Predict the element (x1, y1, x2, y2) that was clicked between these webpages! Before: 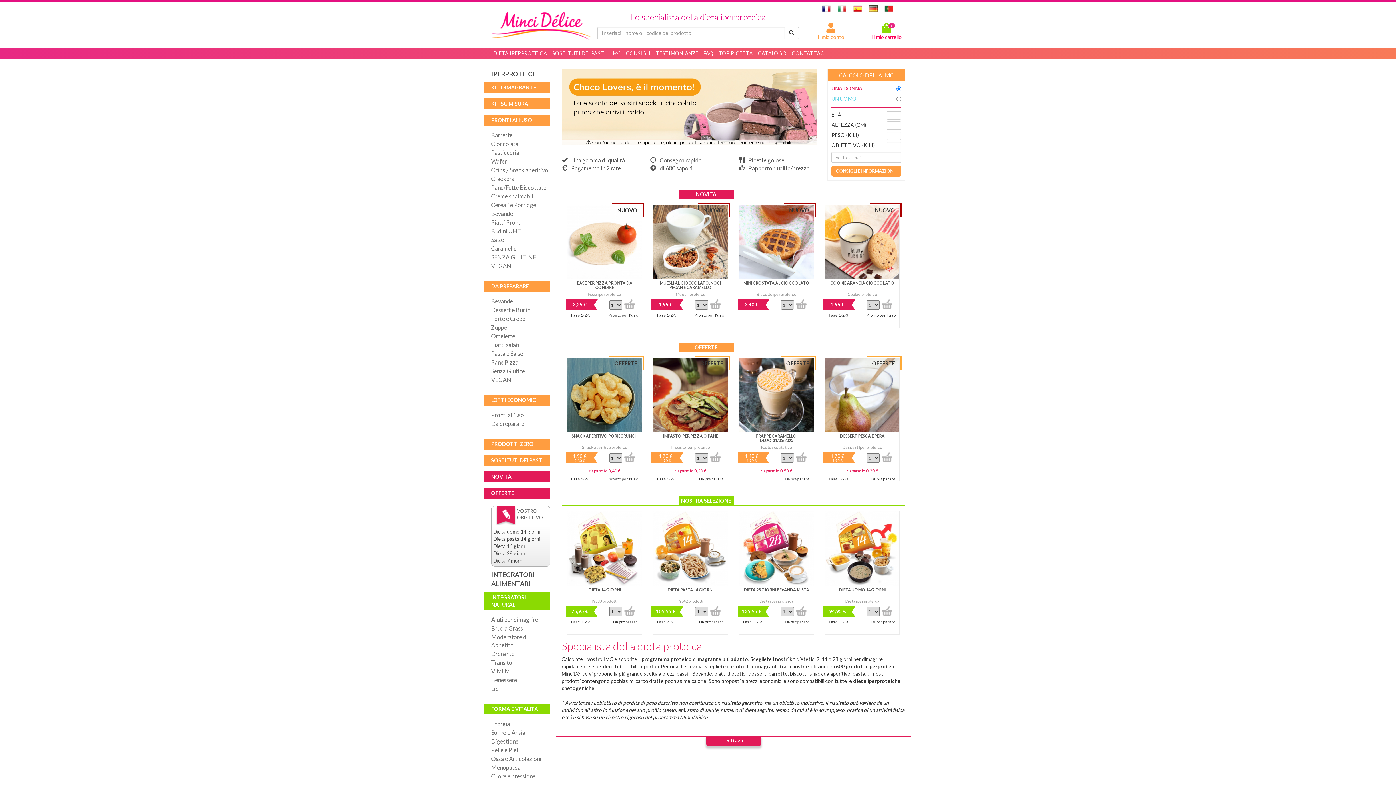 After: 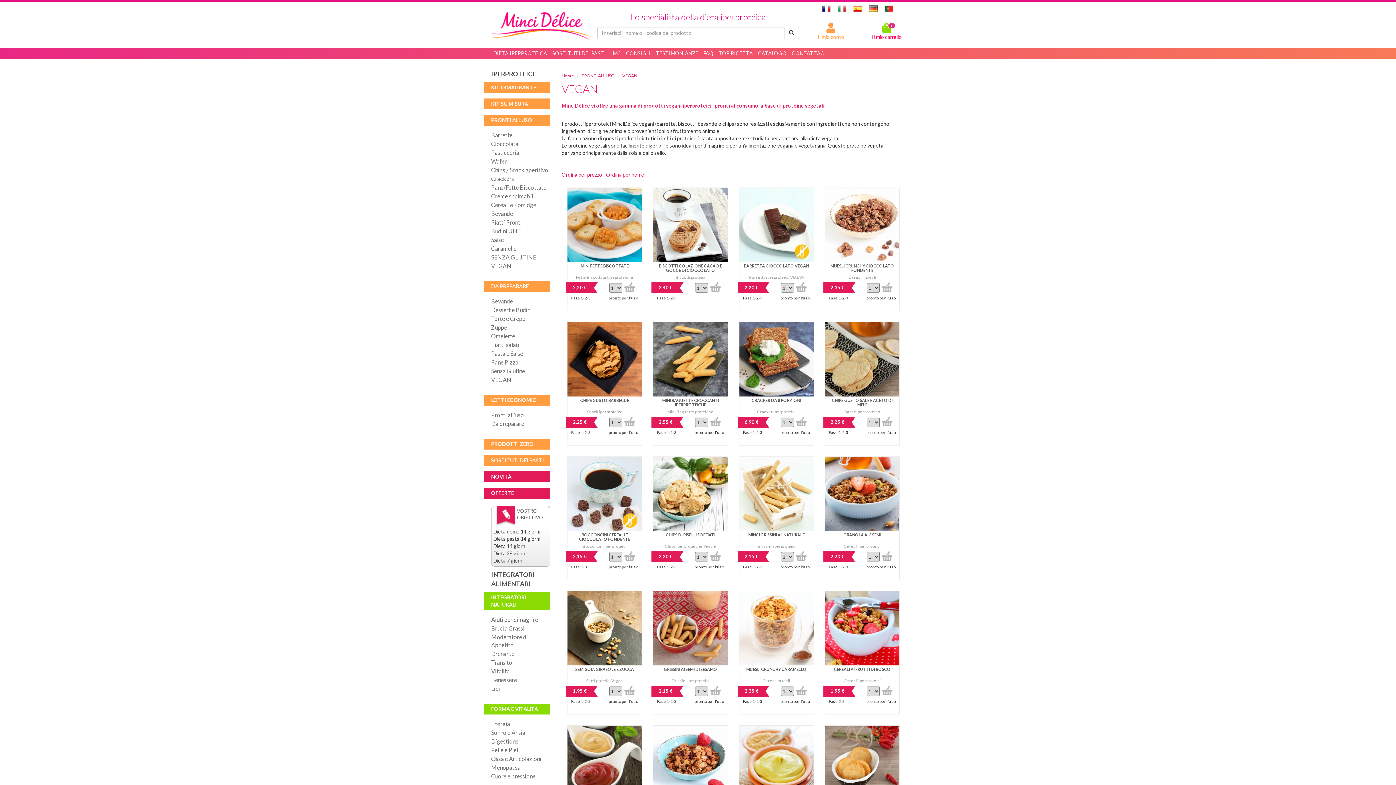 Action: bbox: (491, 262, 550, 270) label: VEGAN